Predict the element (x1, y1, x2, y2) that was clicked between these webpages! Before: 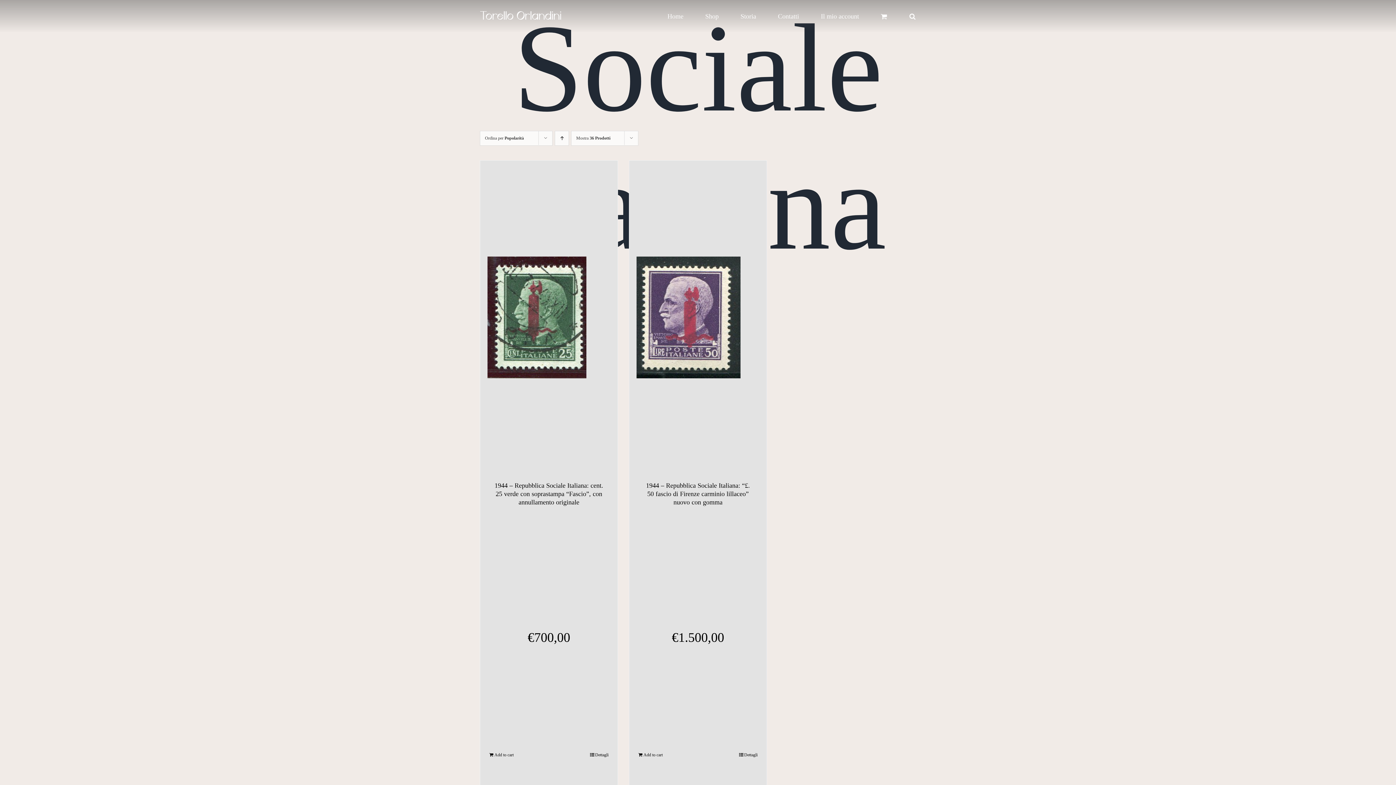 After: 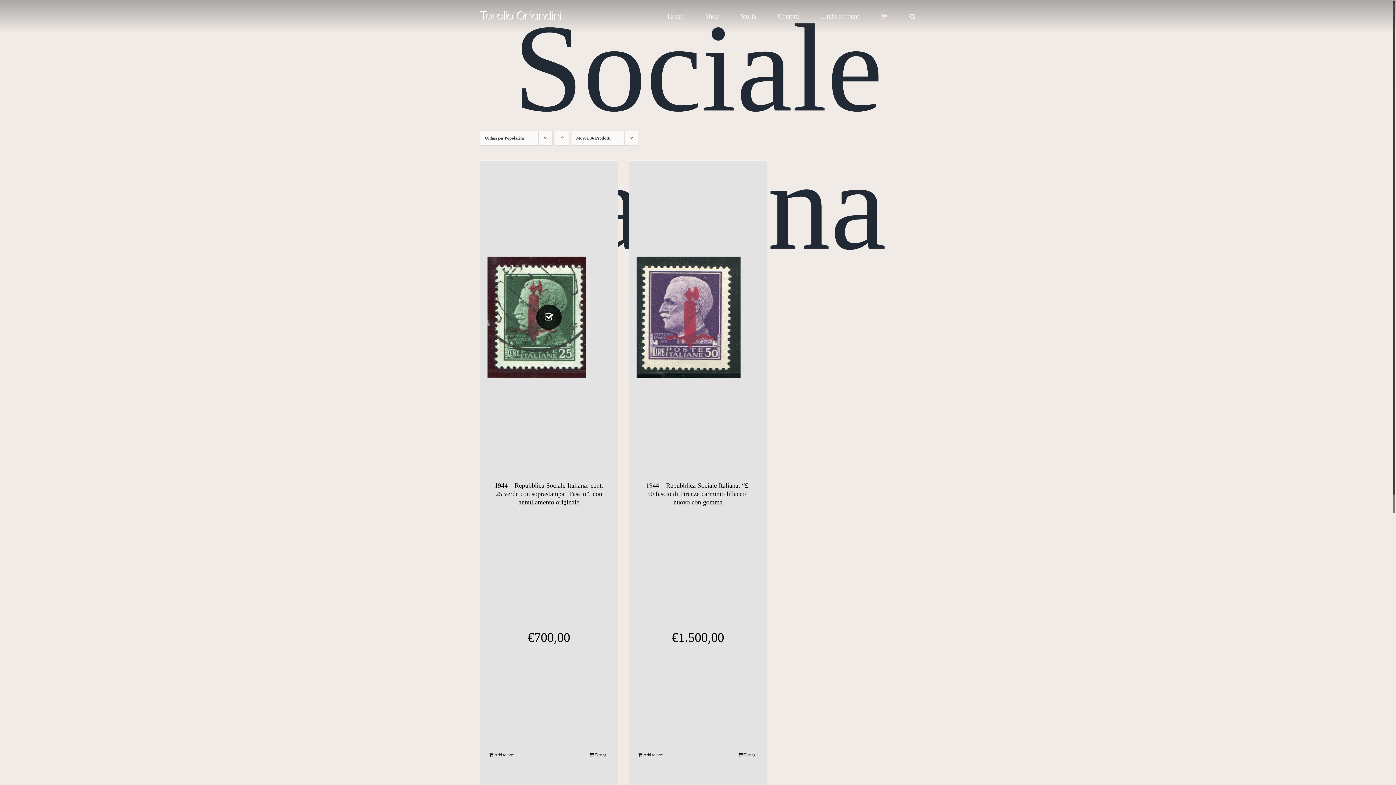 Action: bbox: (489, 751, 513, 758) label: Add “1944 - Repubblica Sociale Italiana: cent. 25 verde con soprastampa "Fascio", con annullamento originale” to your cart